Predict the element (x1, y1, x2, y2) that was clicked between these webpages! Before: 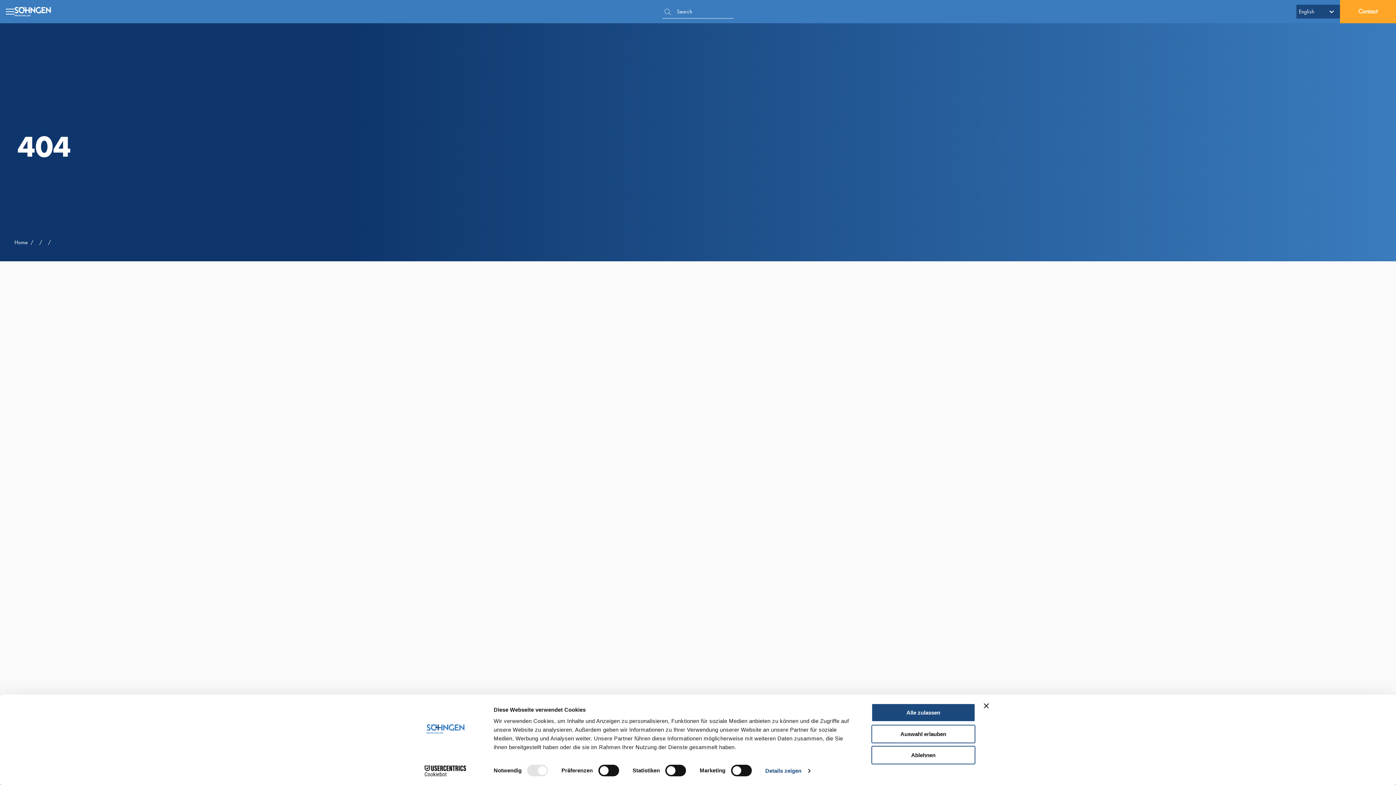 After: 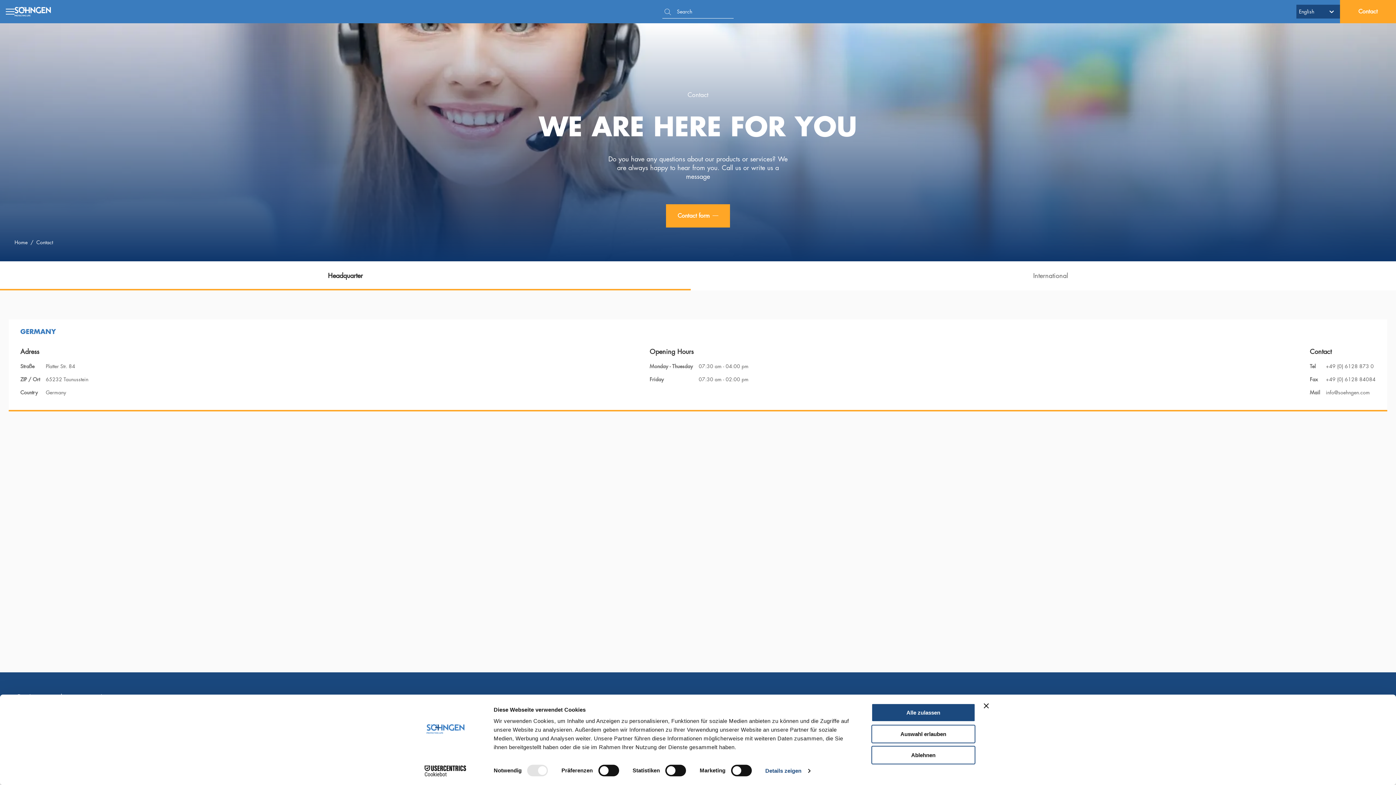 Action: bbox: (1340, 0, 1396, 23) label: Link Contact